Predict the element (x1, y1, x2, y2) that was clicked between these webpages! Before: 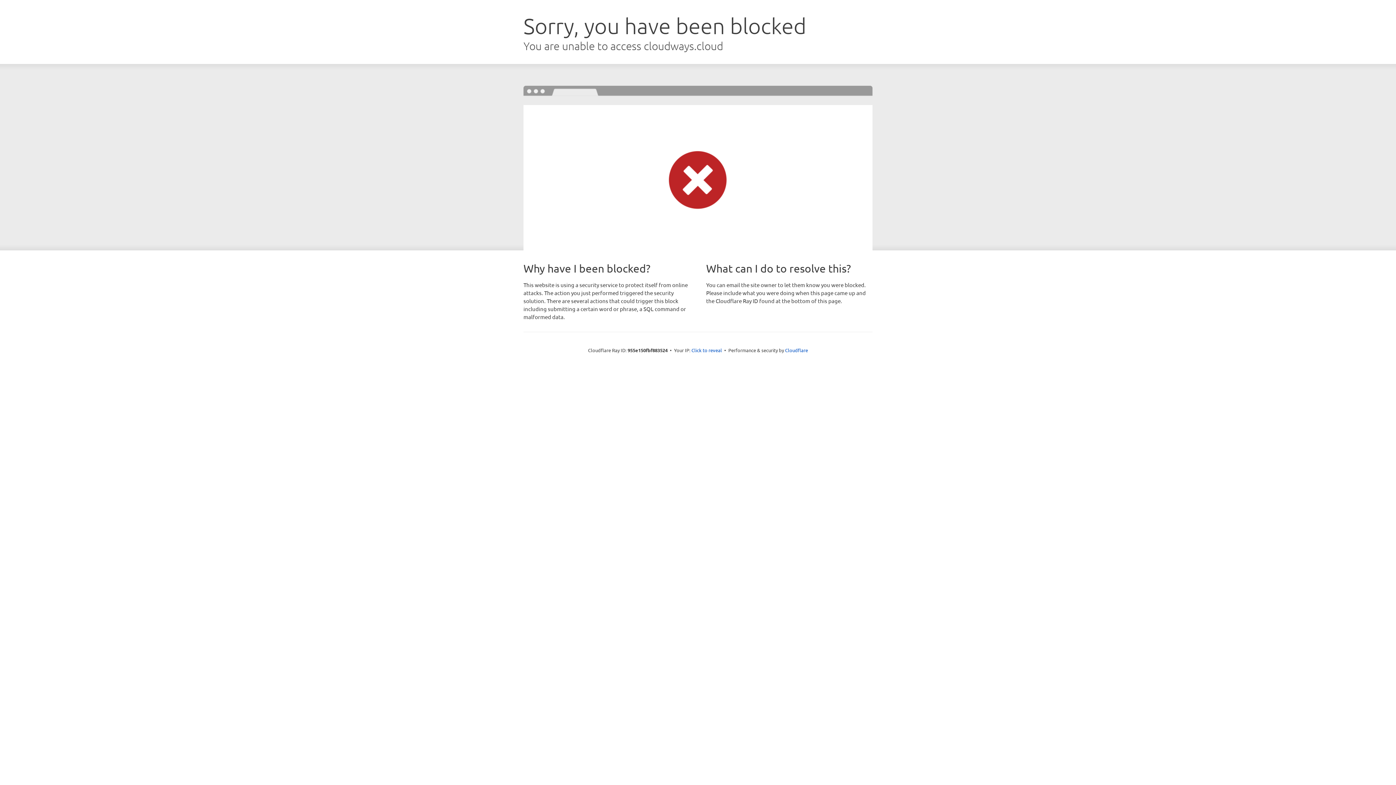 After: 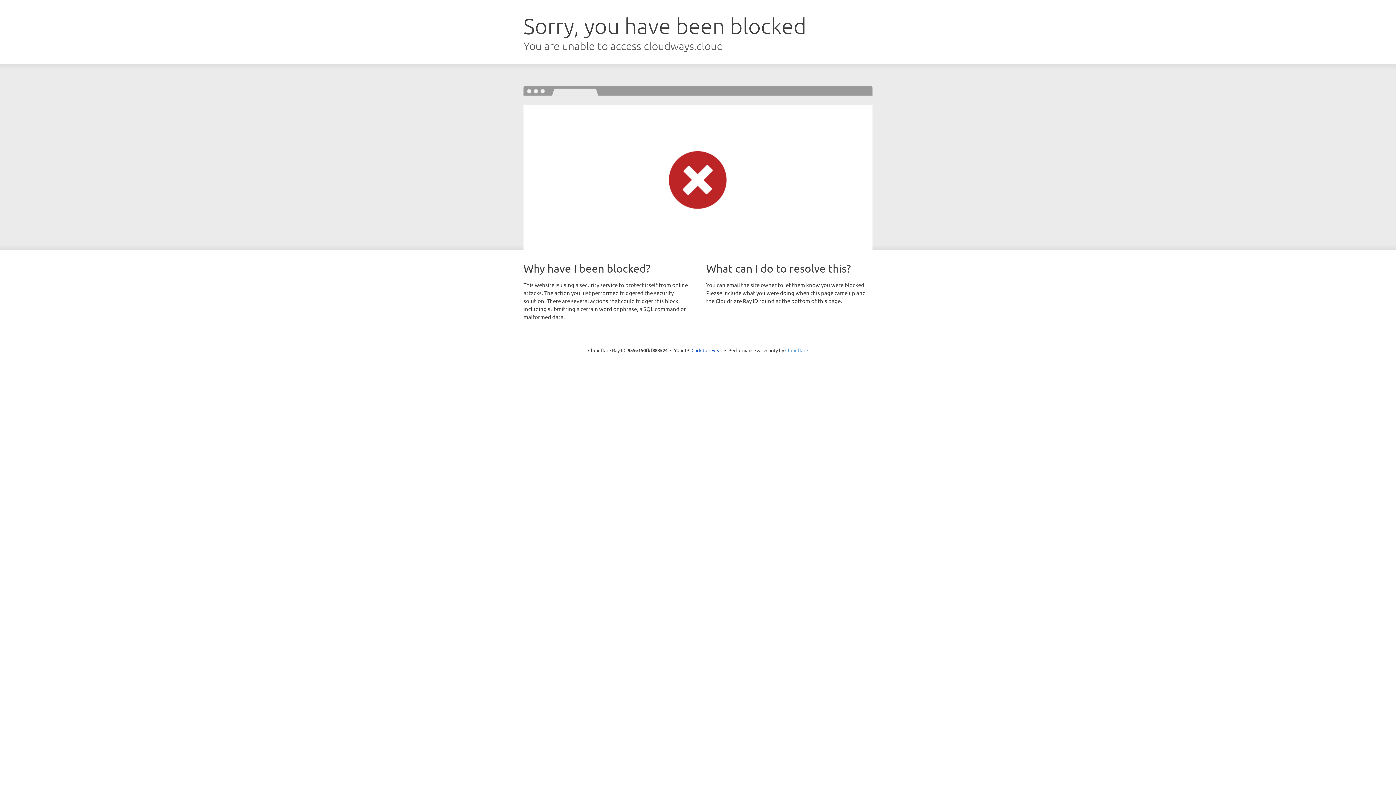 Action: label: Cloudflare bbox: (785, 347, 808, 353)